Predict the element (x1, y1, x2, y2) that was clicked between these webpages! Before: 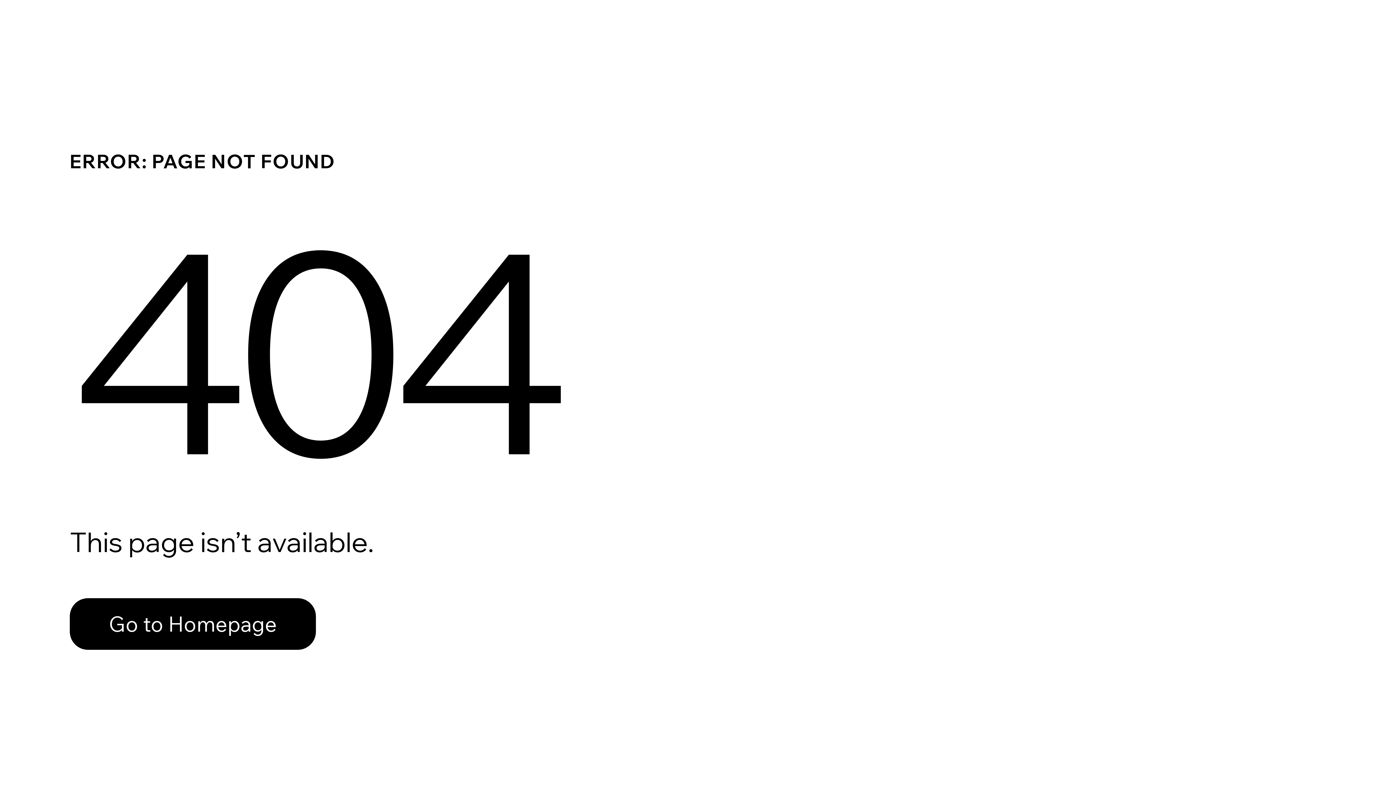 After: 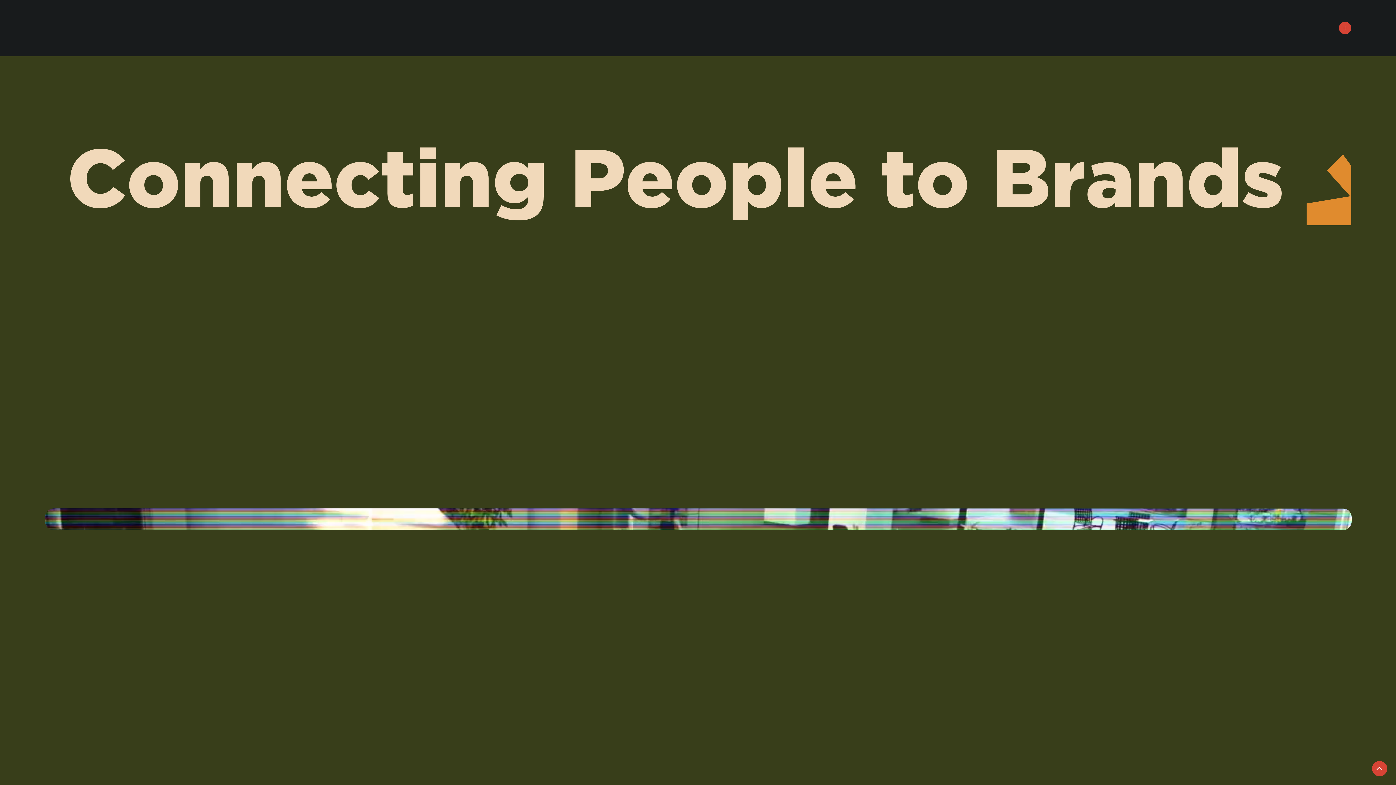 Action: bbox: (69, 598, 316, 650) label: Go to Homepage